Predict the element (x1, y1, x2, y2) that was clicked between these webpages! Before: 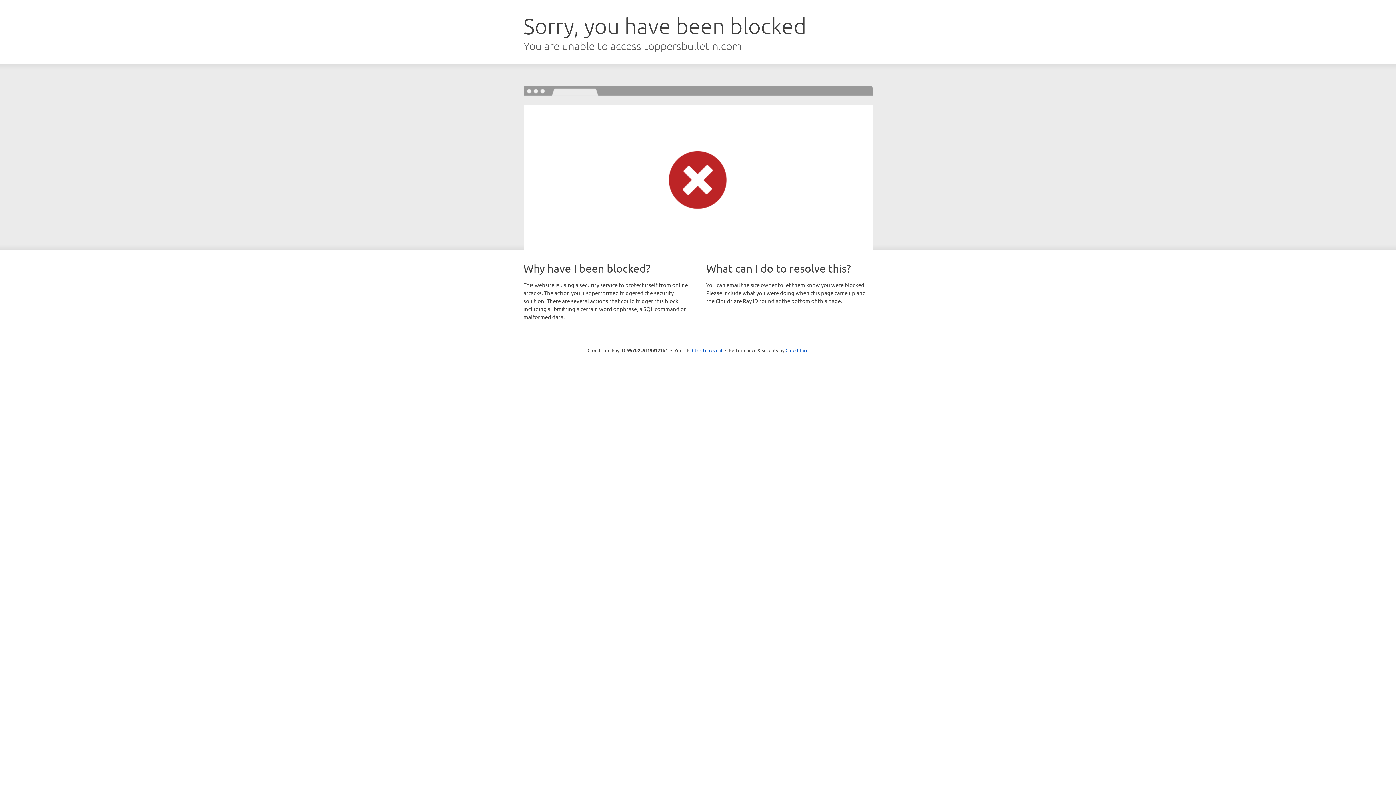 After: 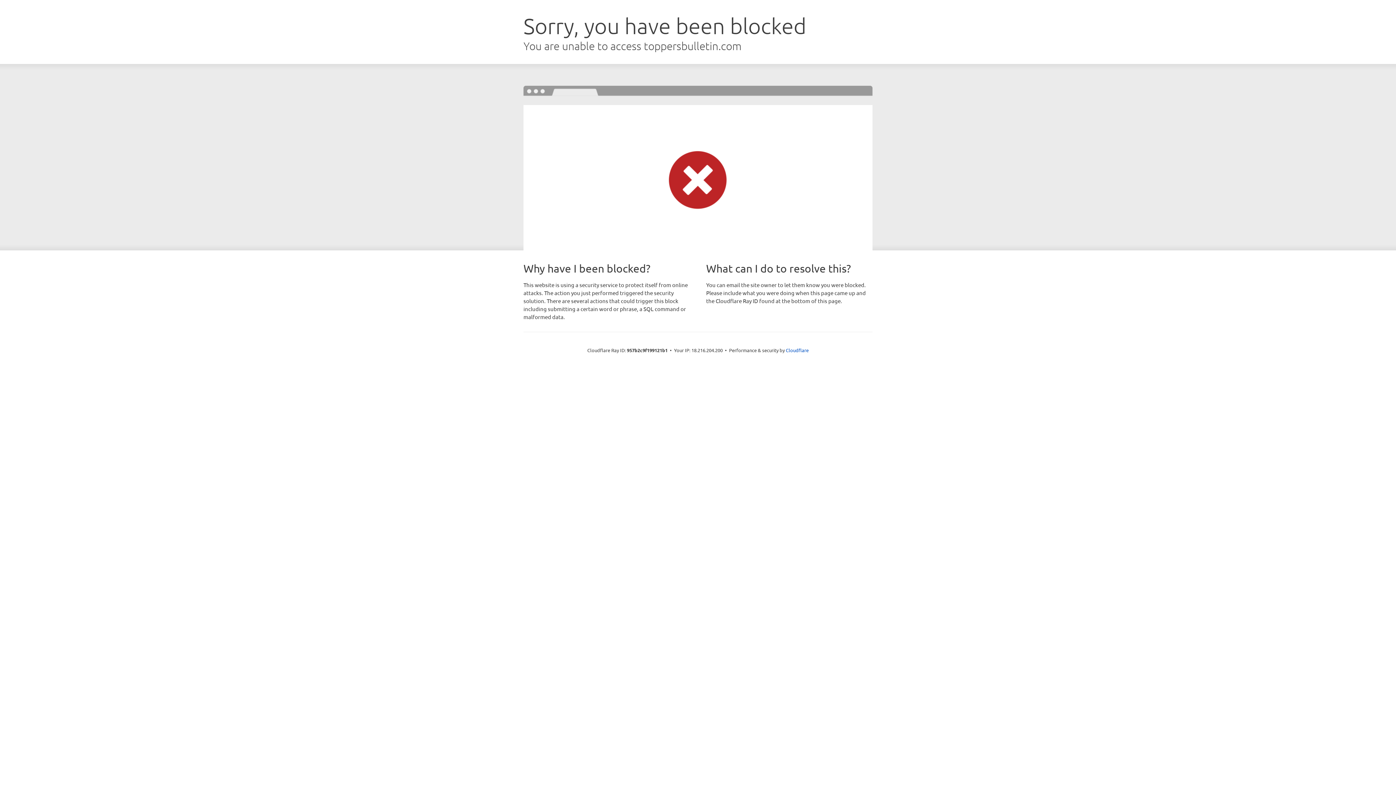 Action: bbox: (692, 346, 722, 353) label: Click to reveal